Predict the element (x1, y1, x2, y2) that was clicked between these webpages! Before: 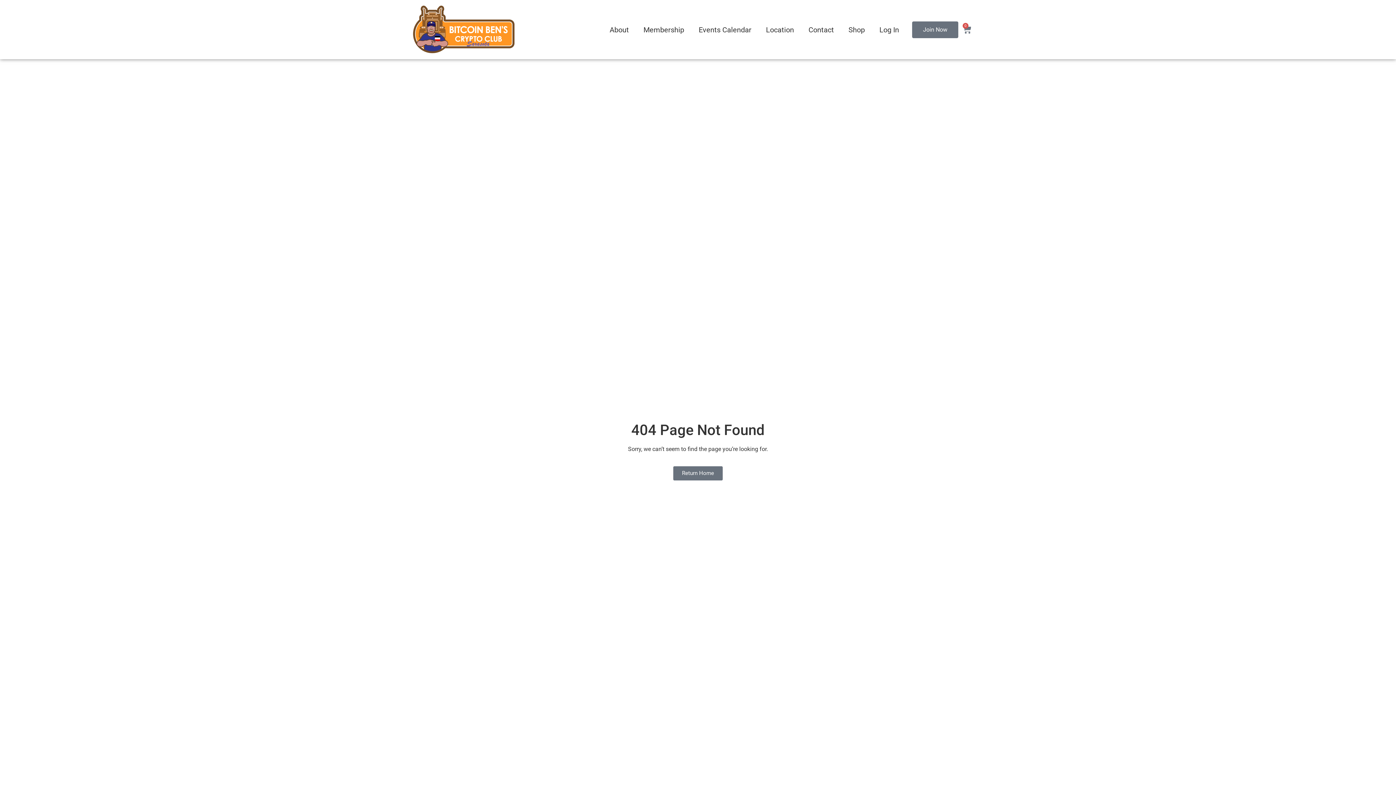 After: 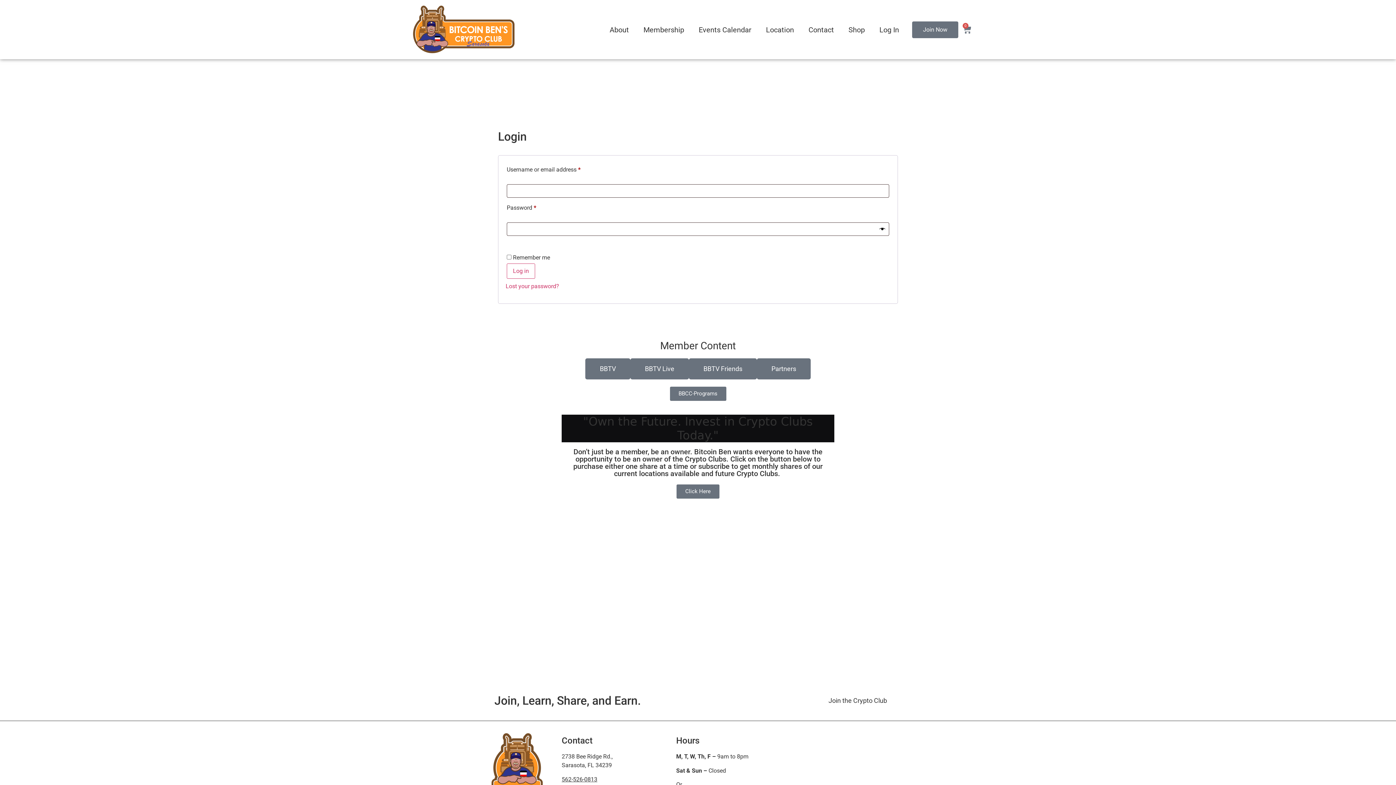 Action: label: Log In bbox: (872, 21, 906, 38)